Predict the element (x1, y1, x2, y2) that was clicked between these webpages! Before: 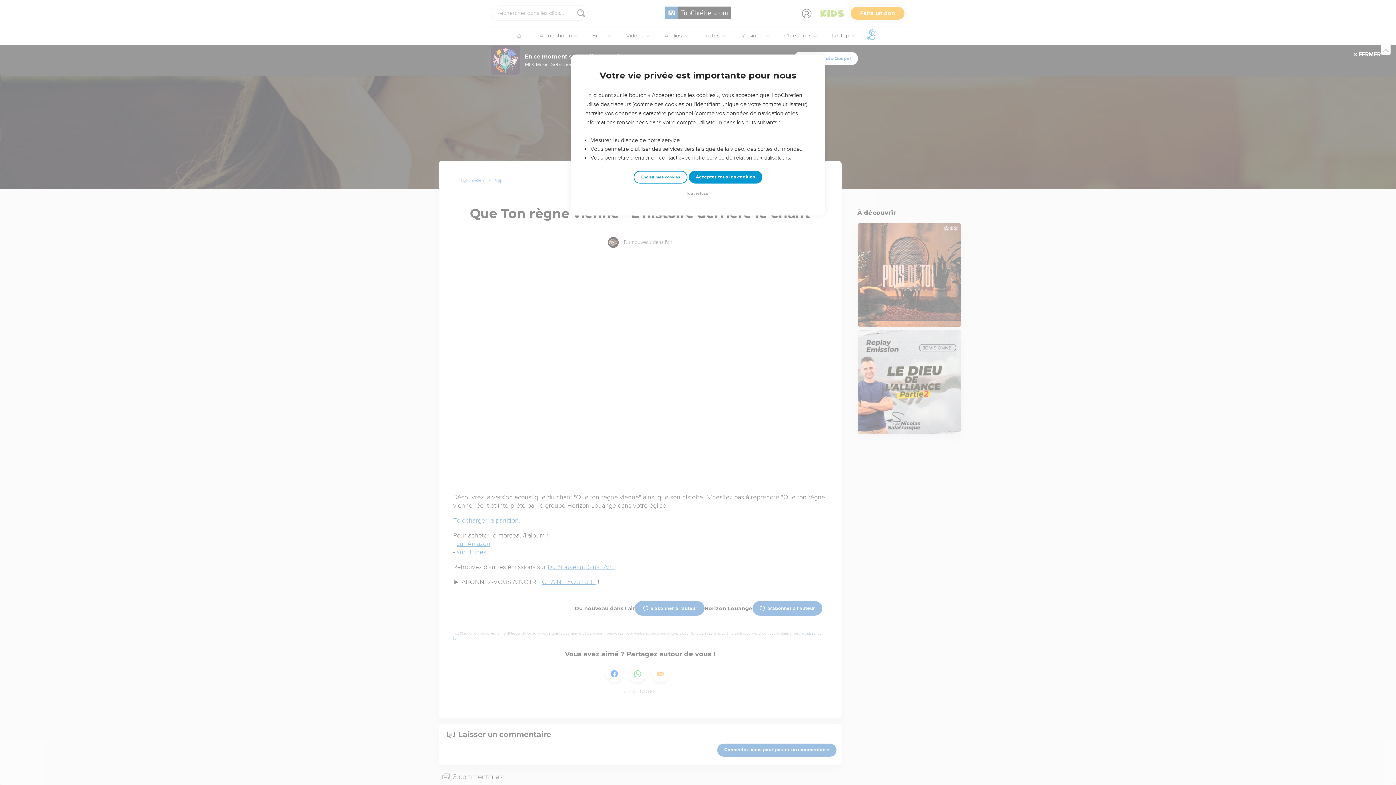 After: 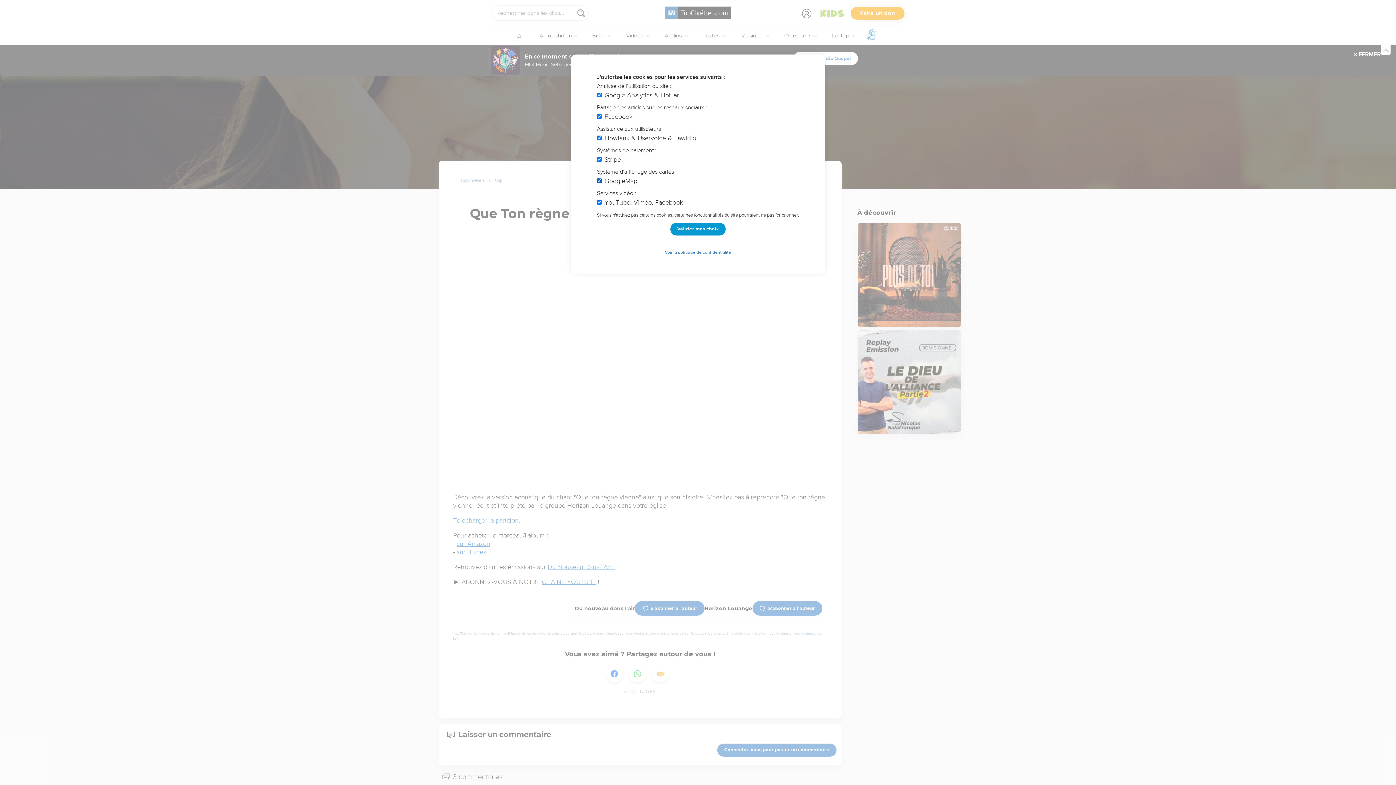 Action: bbox: (633, 170, 687, 183) label: Choisir mes cookies